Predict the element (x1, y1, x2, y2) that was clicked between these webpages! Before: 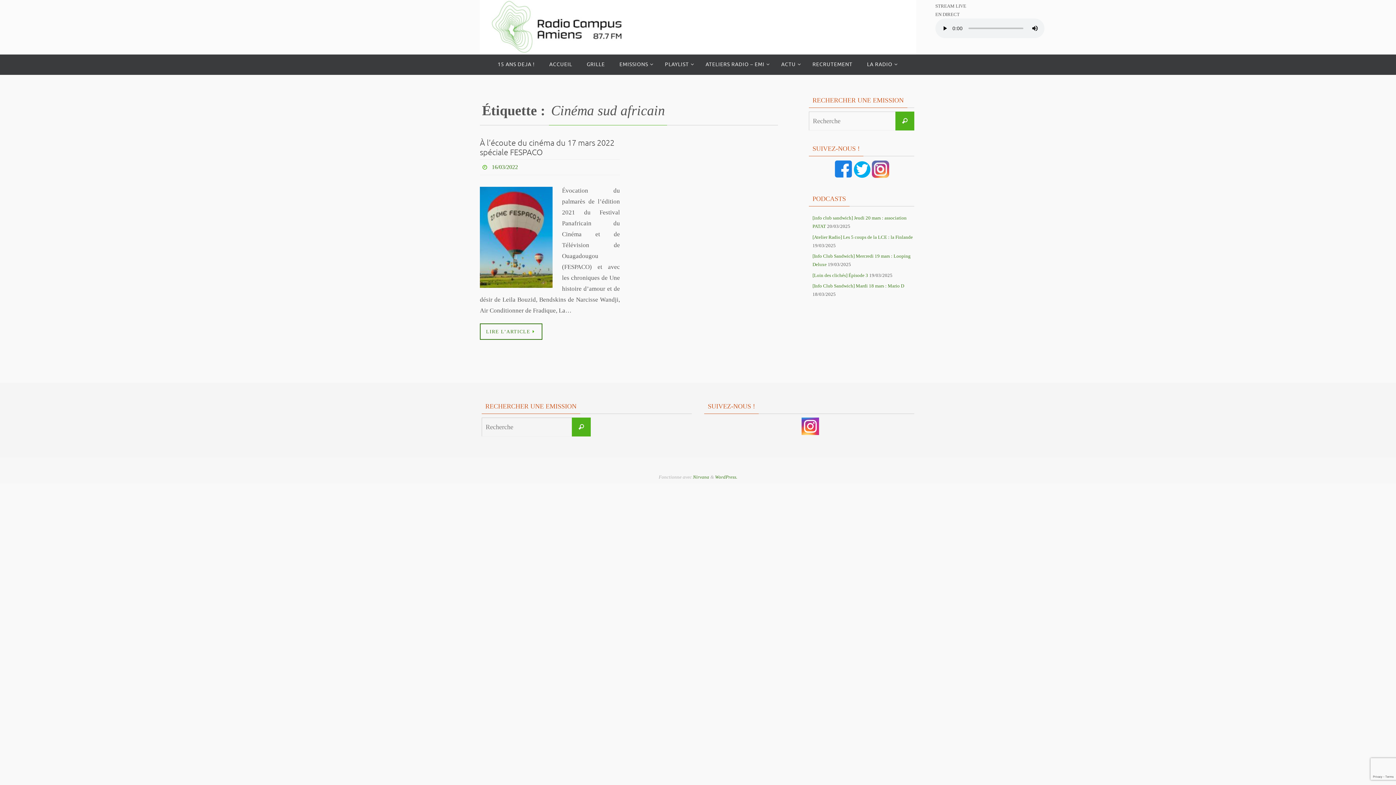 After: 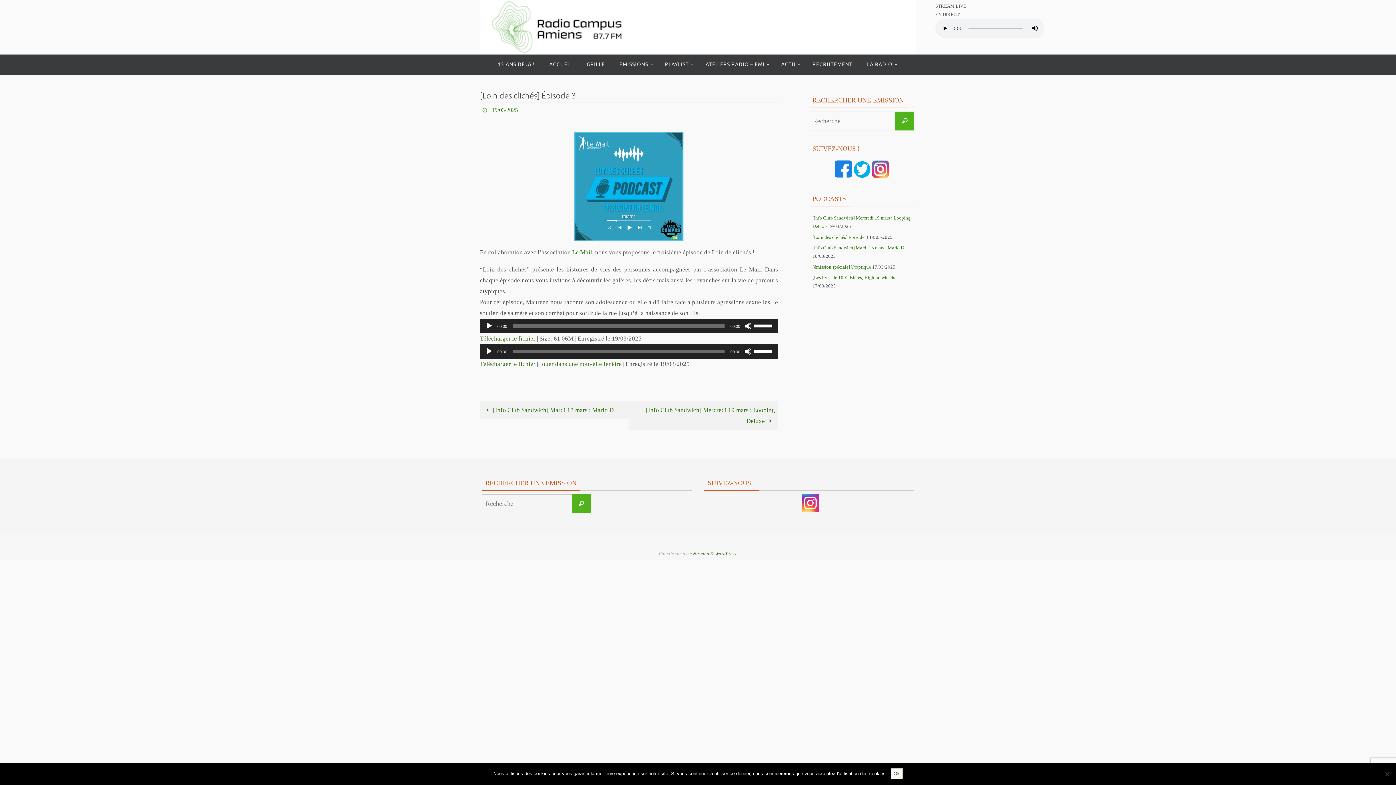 Action: label: [Loin des clichés] Épisode 3 bbox: (812, 272, 868, 278)